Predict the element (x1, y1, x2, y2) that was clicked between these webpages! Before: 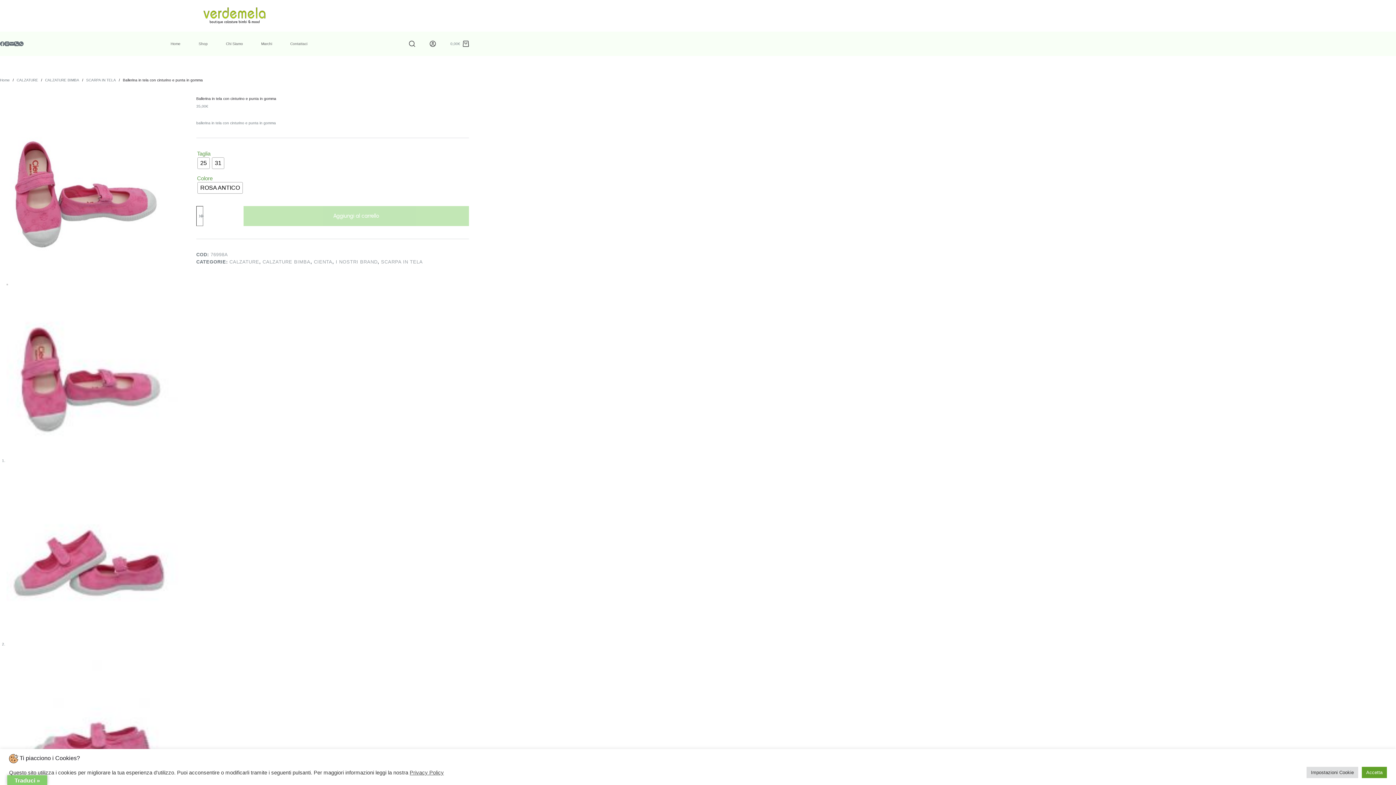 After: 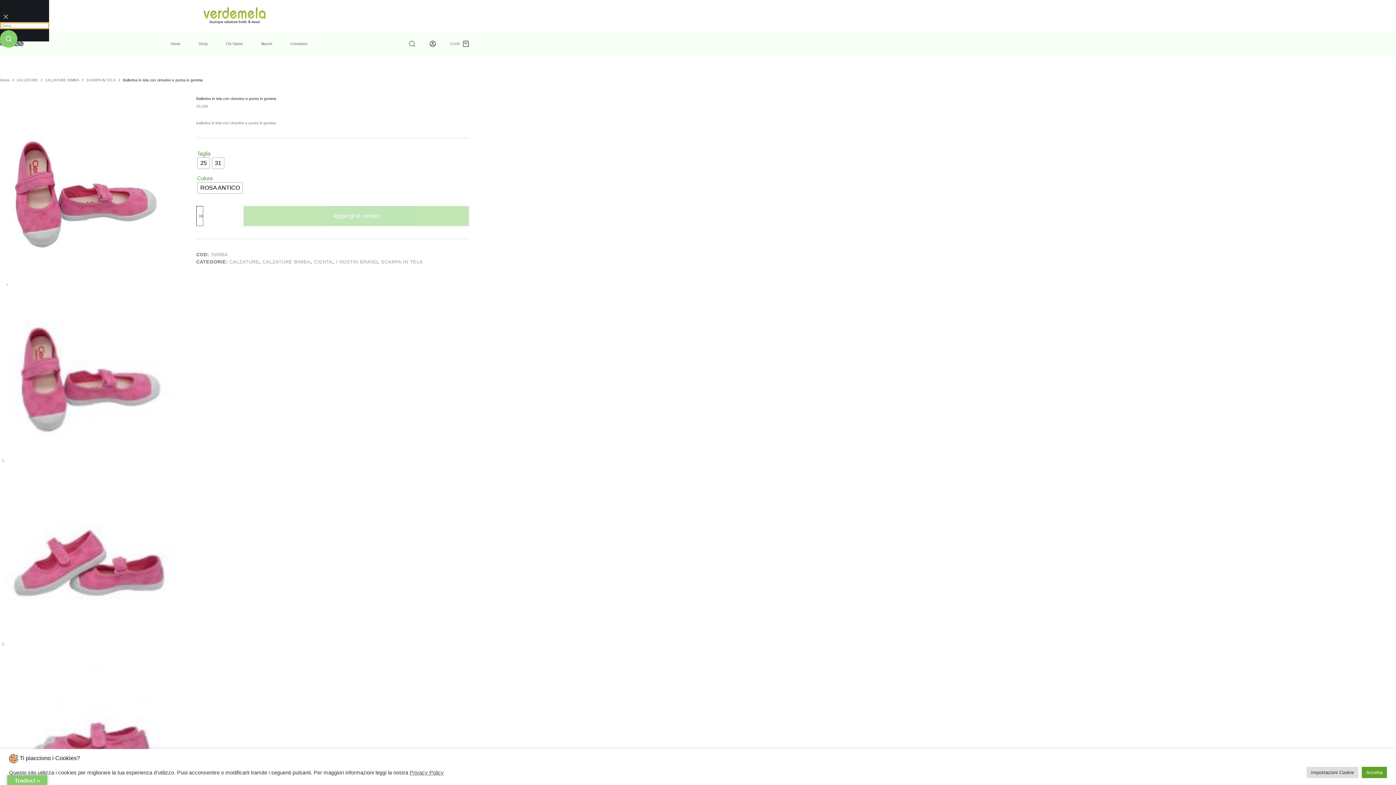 Action: label: Cerca bbox: (409, 40, 415, 46)